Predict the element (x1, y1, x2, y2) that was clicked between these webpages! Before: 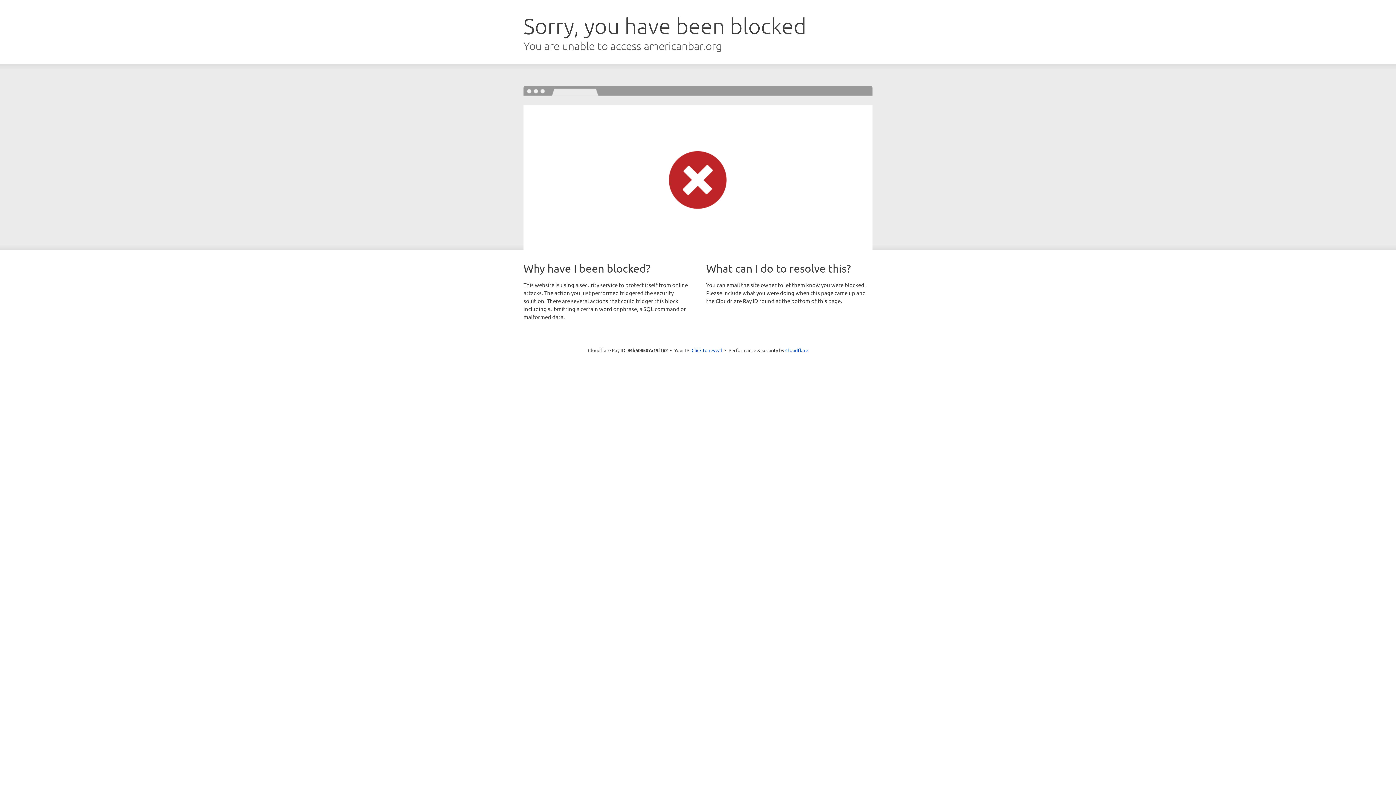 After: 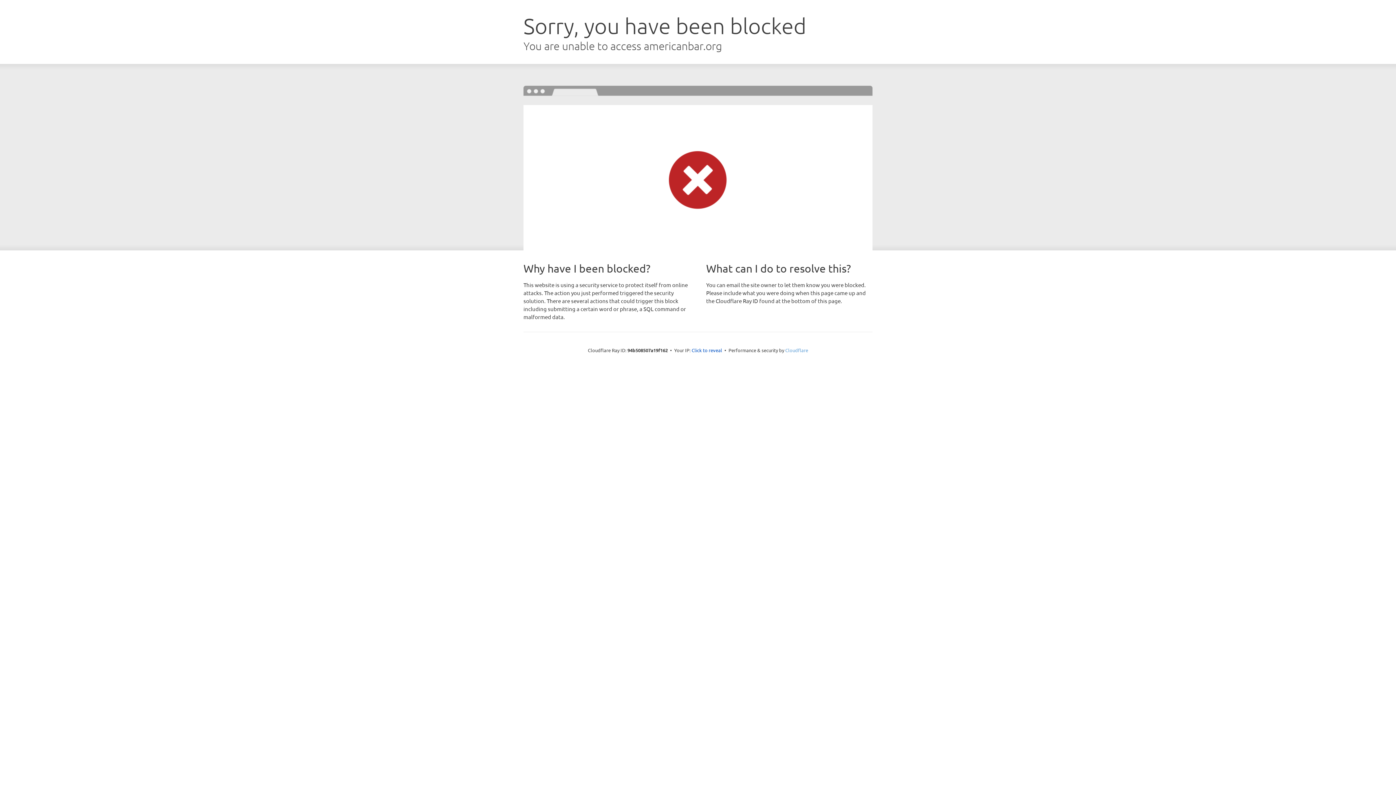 Action: bbox: (785, 347, 808, 353) label: Cloudflare